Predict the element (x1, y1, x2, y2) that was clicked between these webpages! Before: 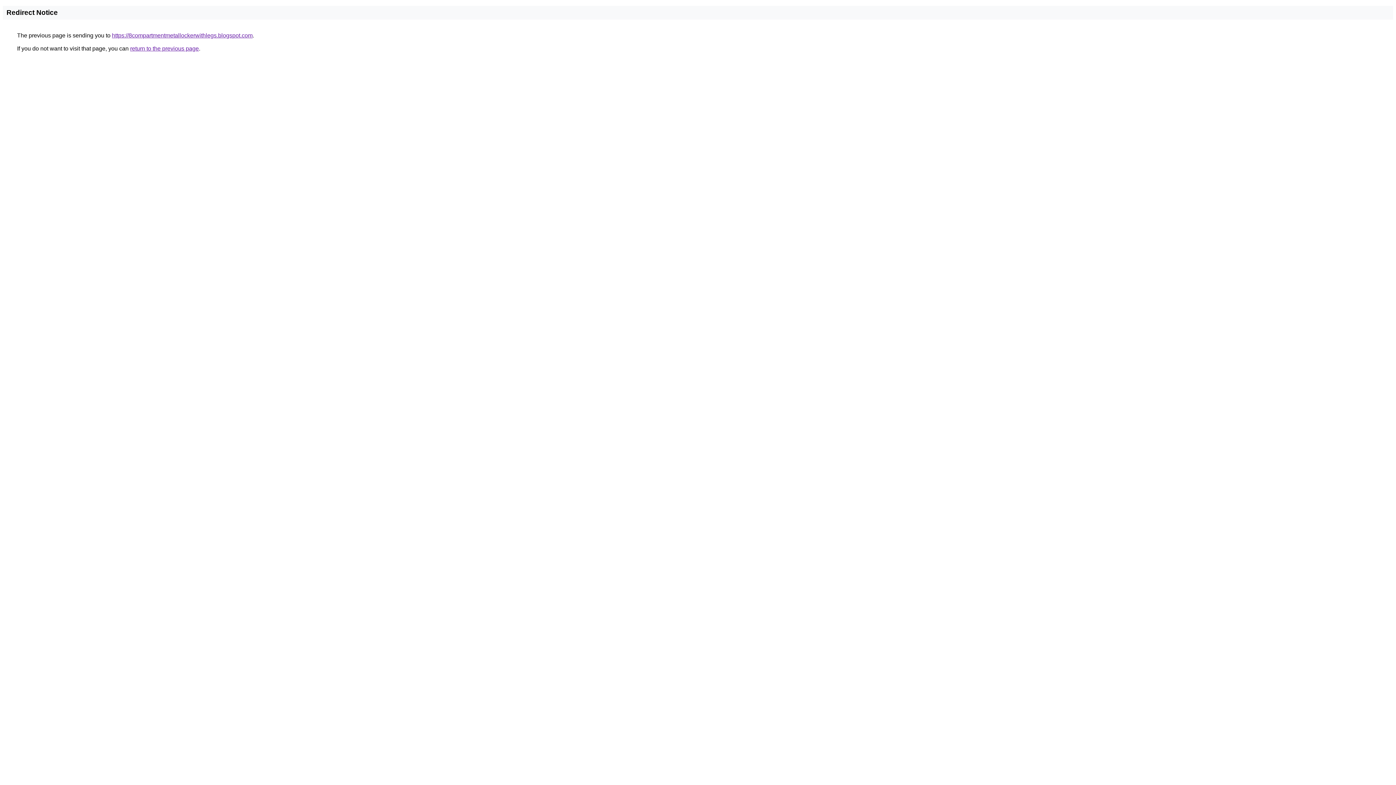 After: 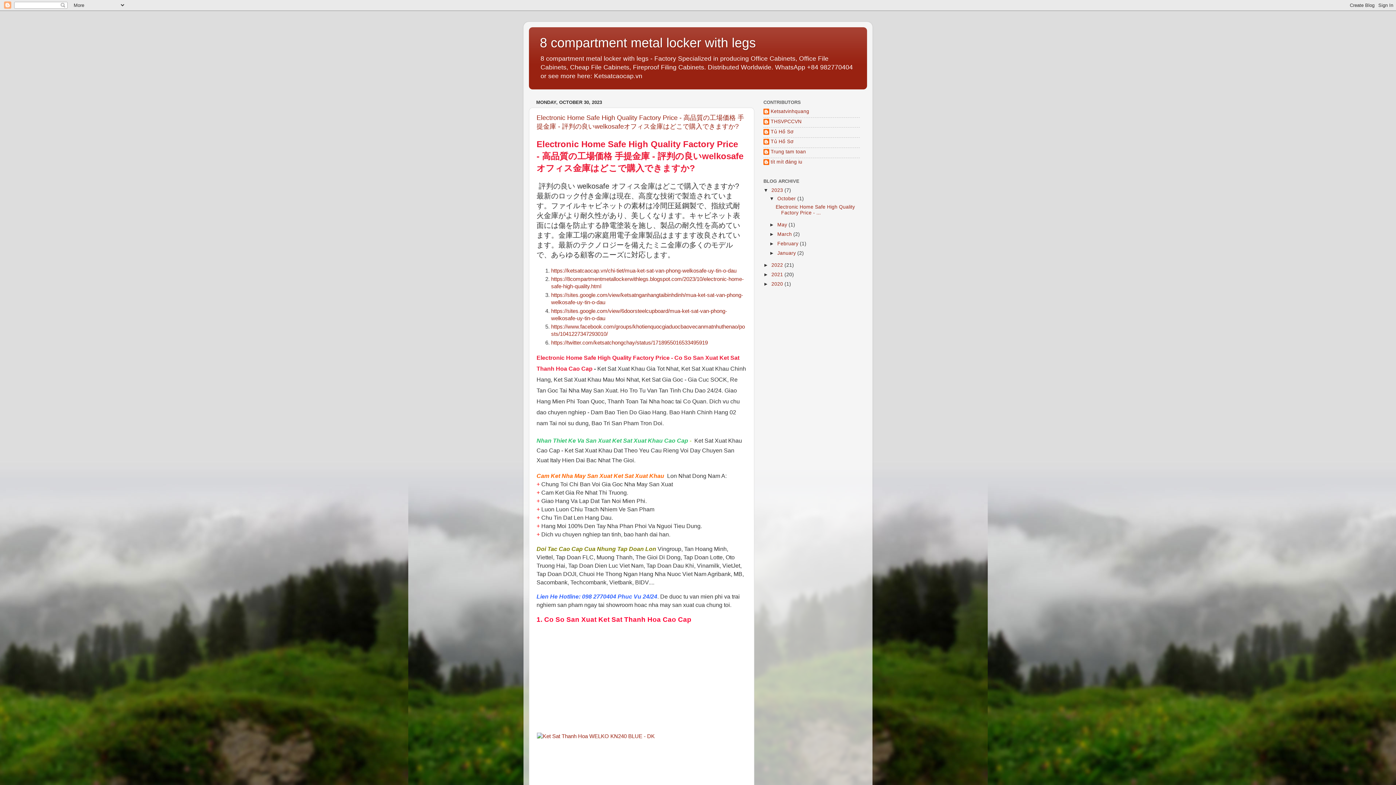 Action: label: https://8compartmentmetallockerwithlegs.blogspot.com bbox: (112, 32, 252, 38)